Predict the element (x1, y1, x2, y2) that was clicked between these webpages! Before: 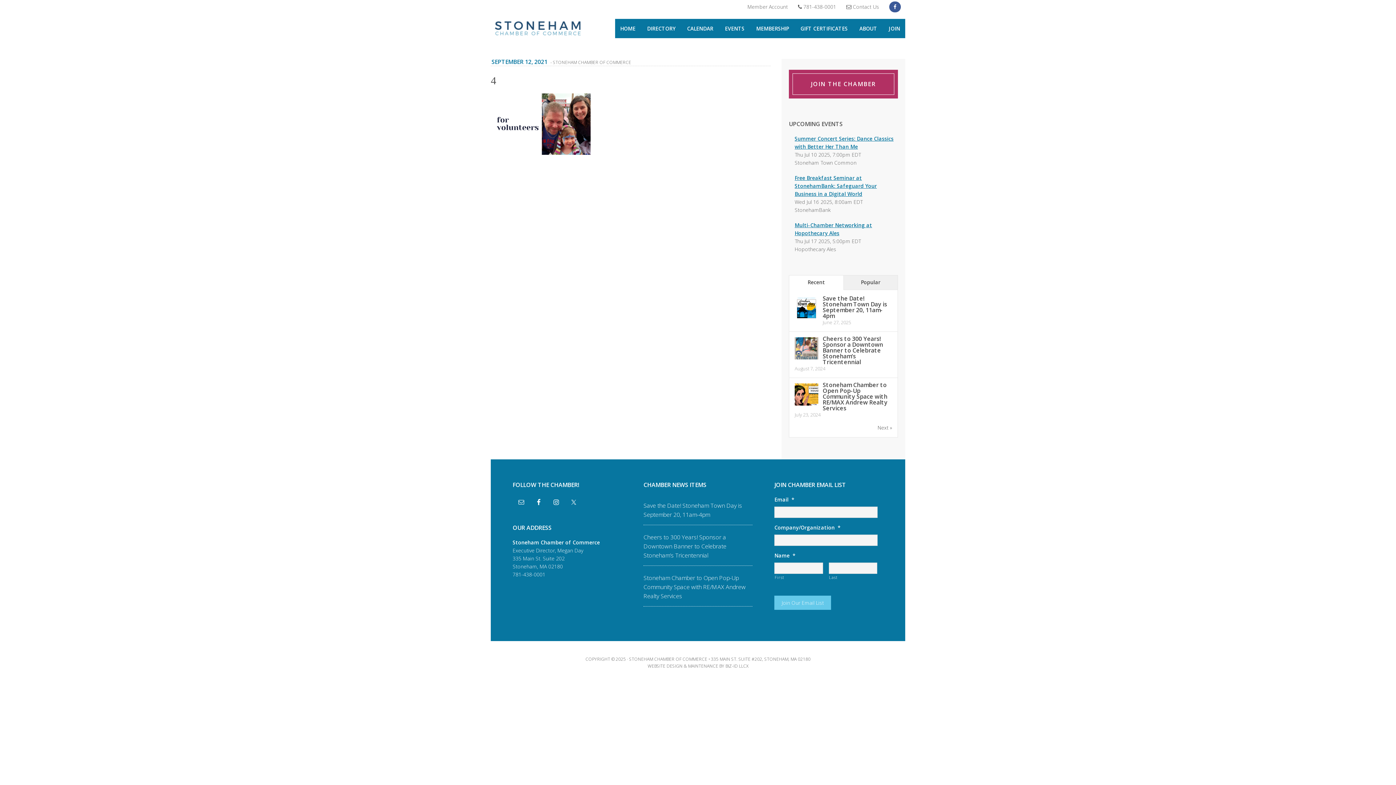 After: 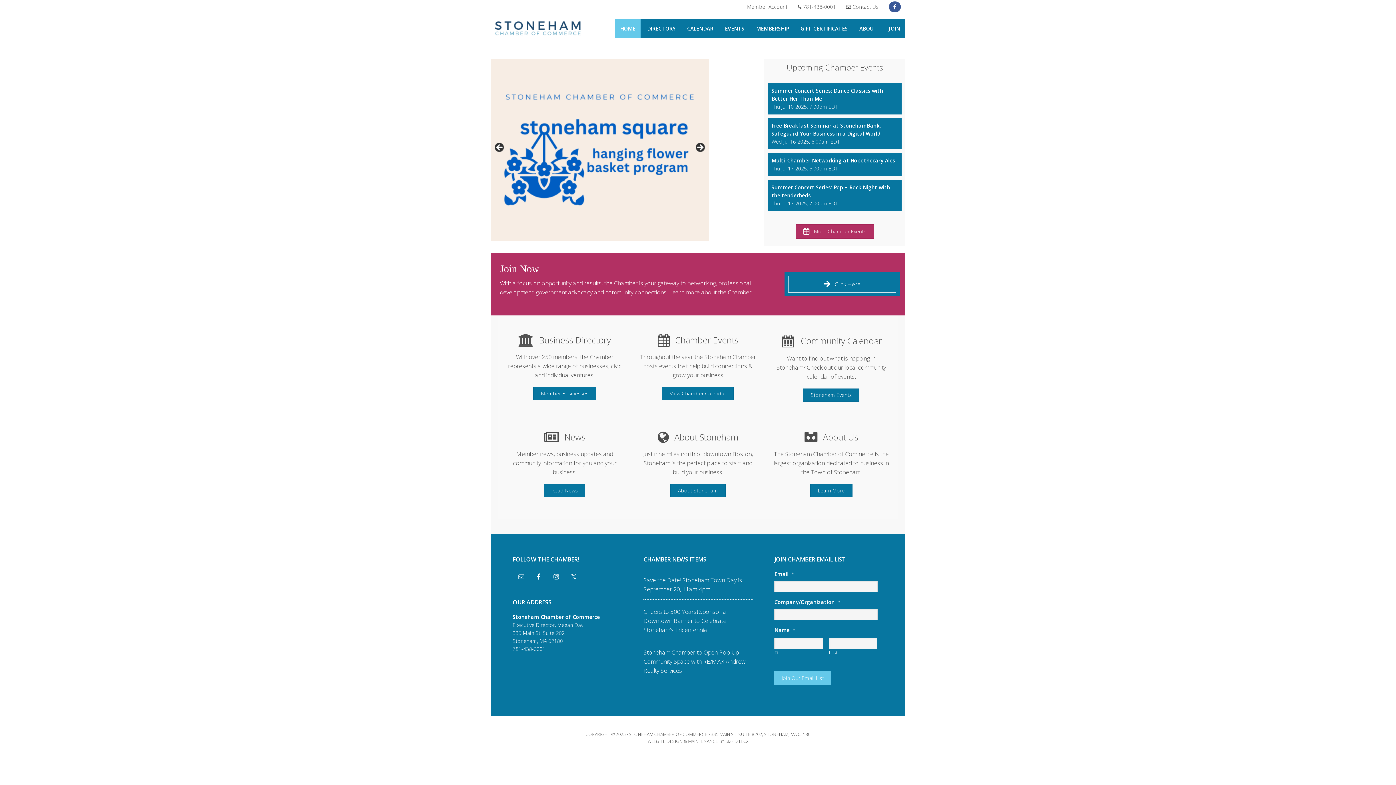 Action: bbox: (615, 18, 640, 38) label: HOME